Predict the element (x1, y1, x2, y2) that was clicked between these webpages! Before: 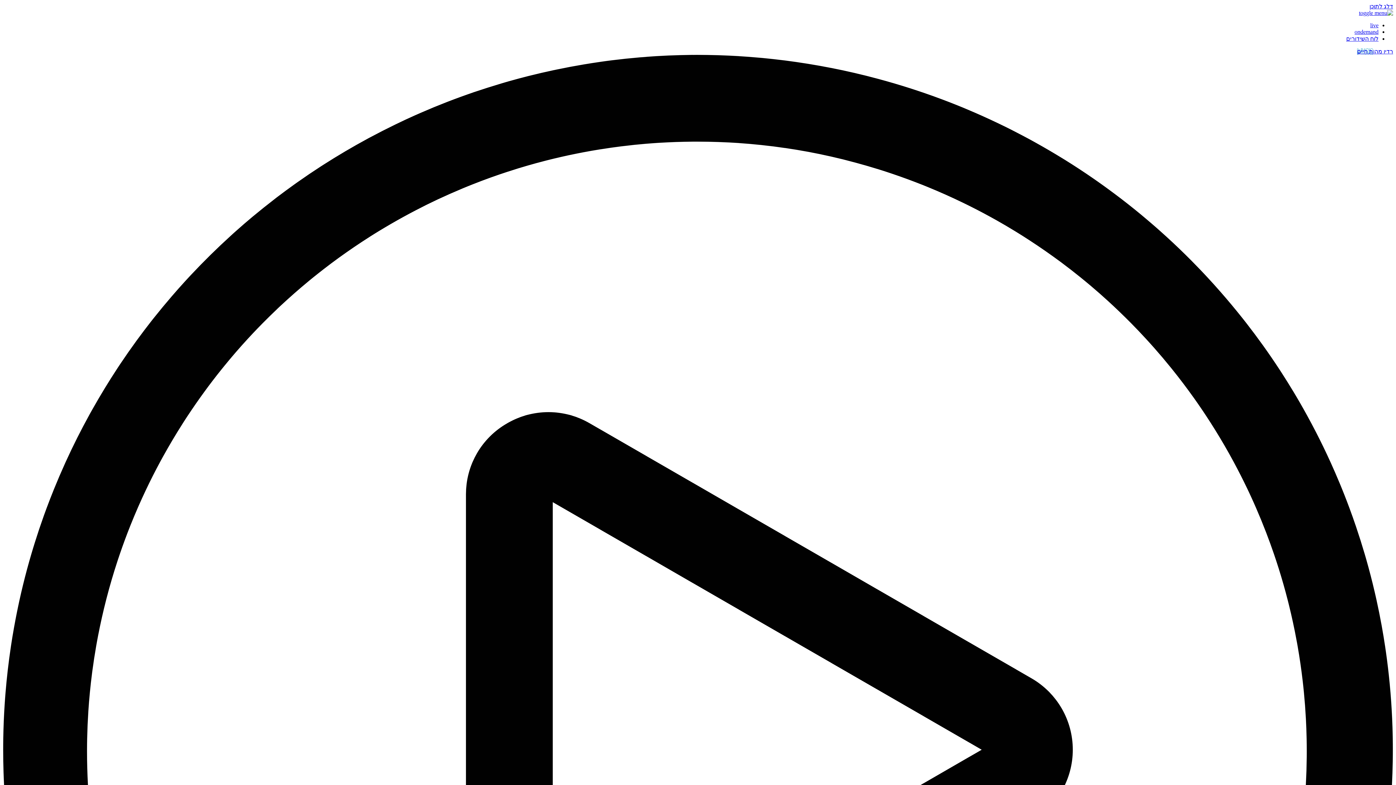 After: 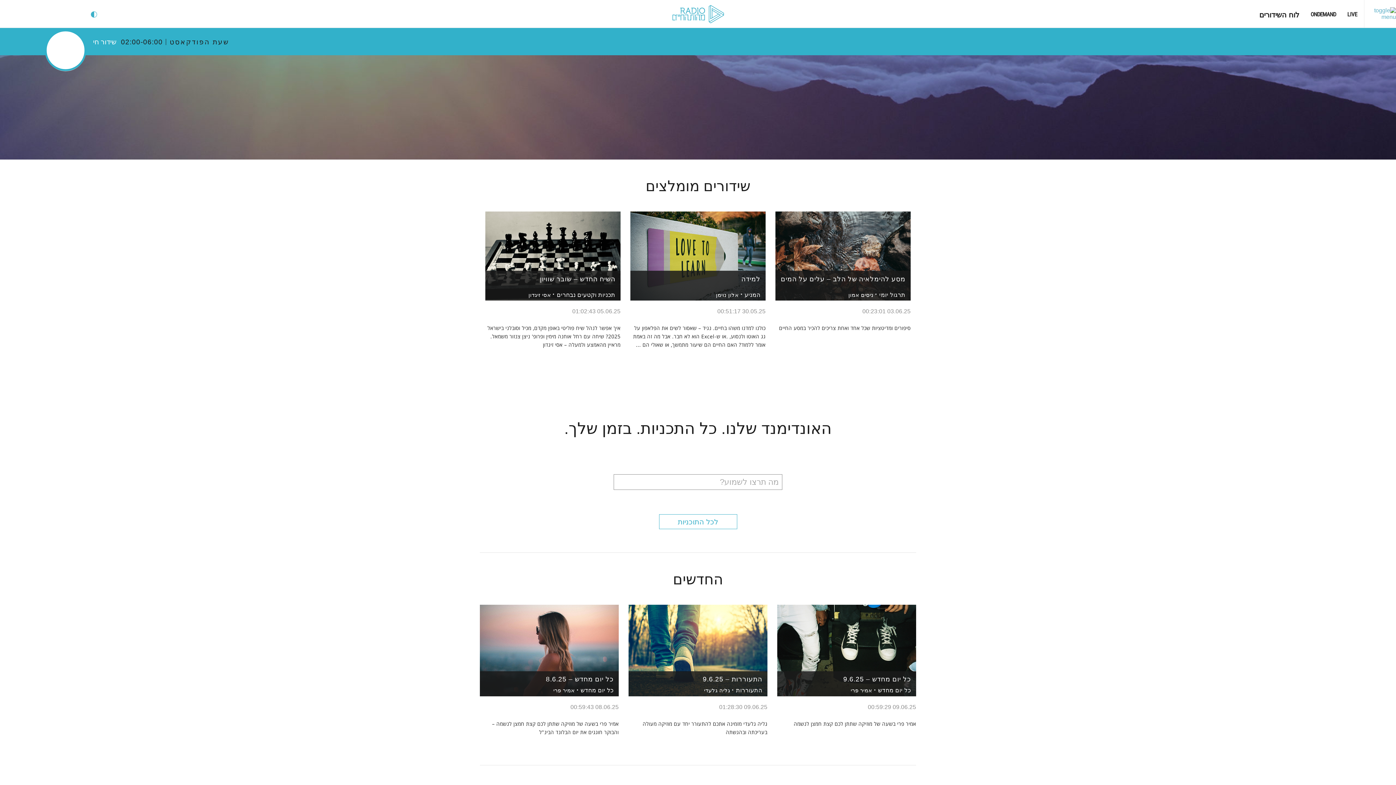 Action: label: ondemand bbox: (1354, 28, 1378, 34)